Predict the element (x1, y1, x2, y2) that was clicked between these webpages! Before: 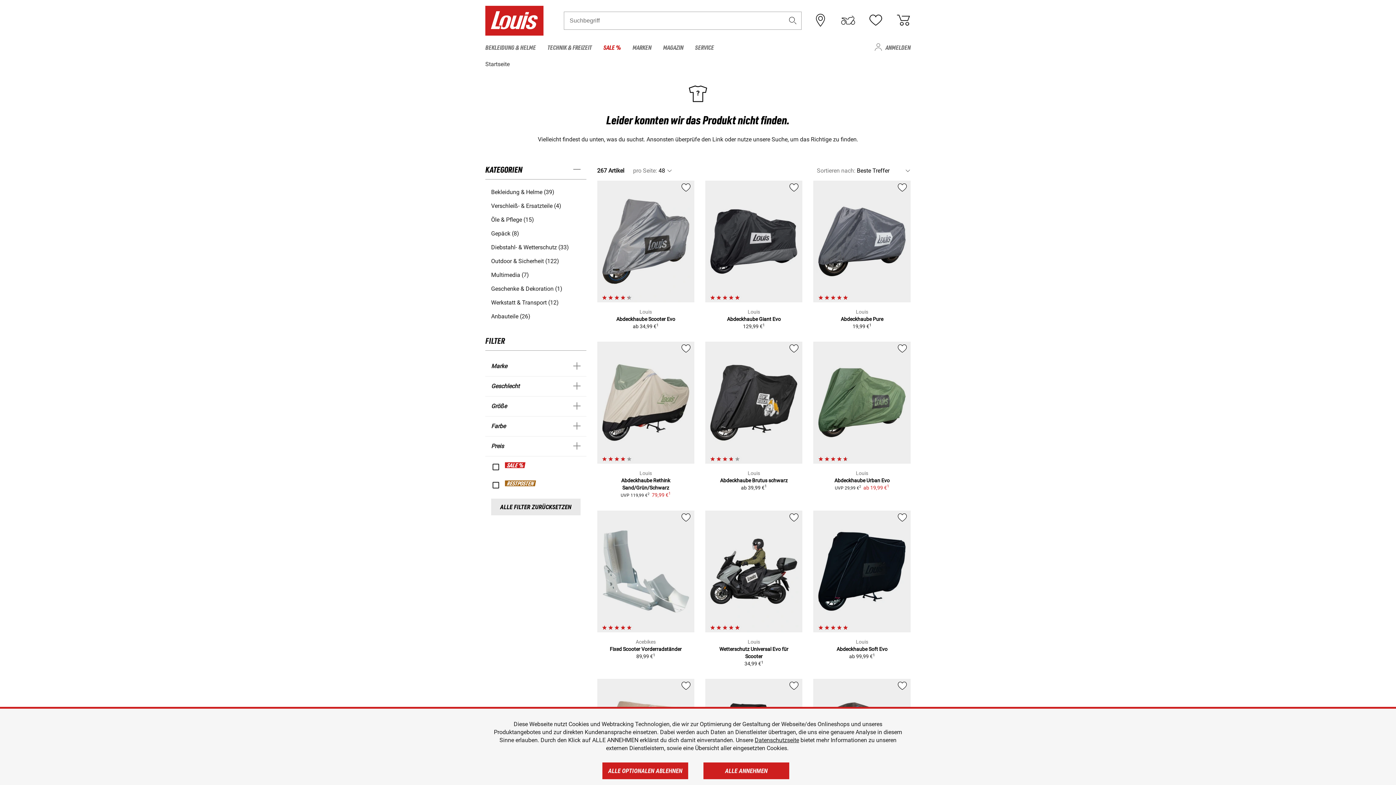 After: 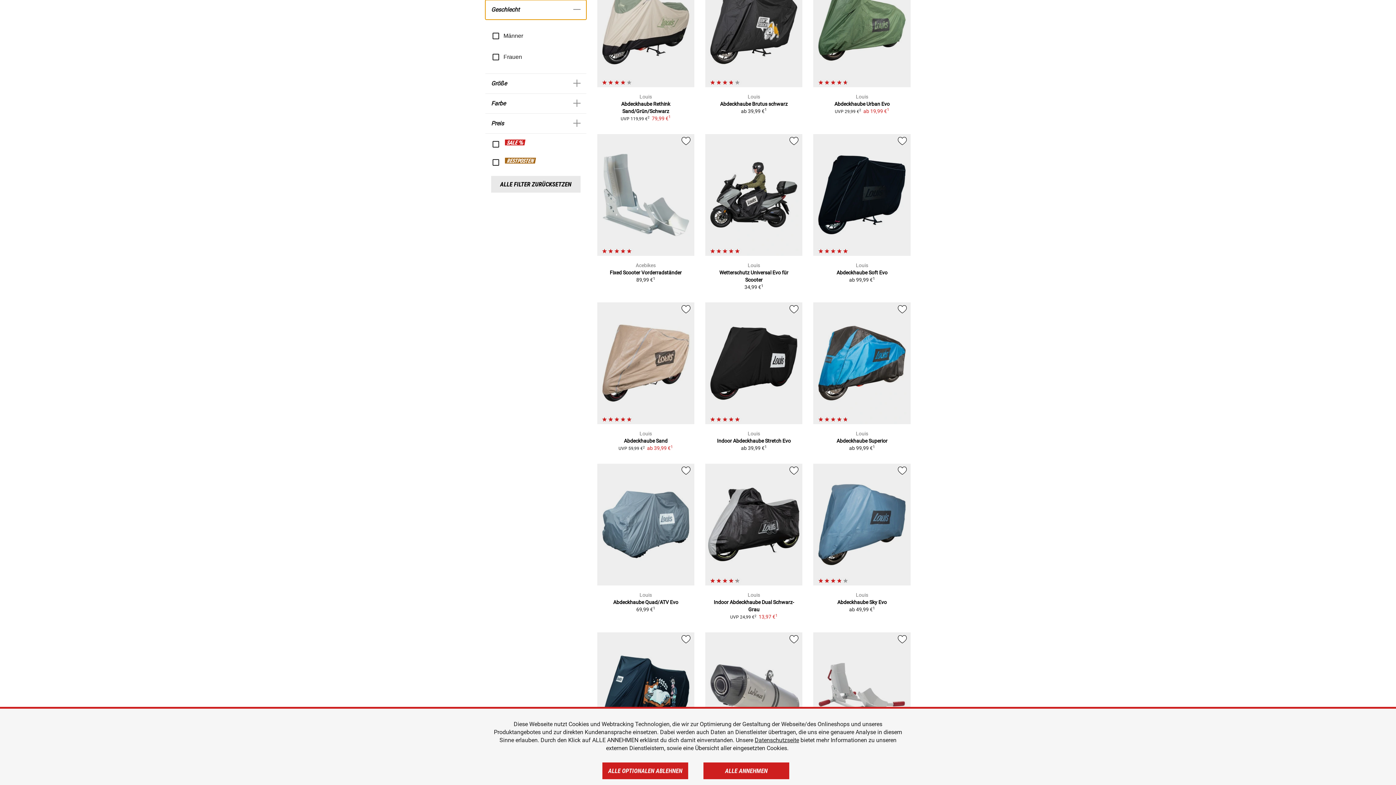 Action: bbox: (485, 376, 586, 396) label: Geschlecht